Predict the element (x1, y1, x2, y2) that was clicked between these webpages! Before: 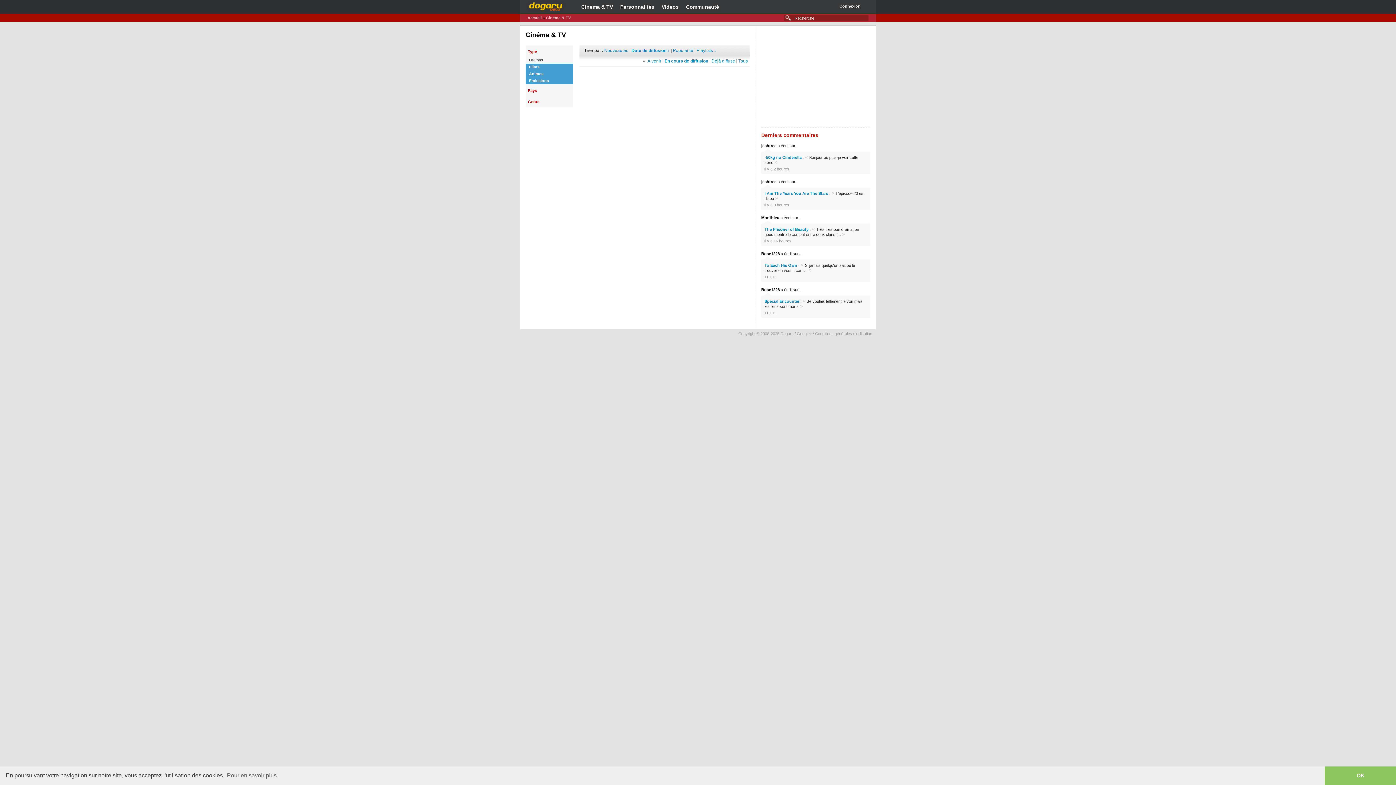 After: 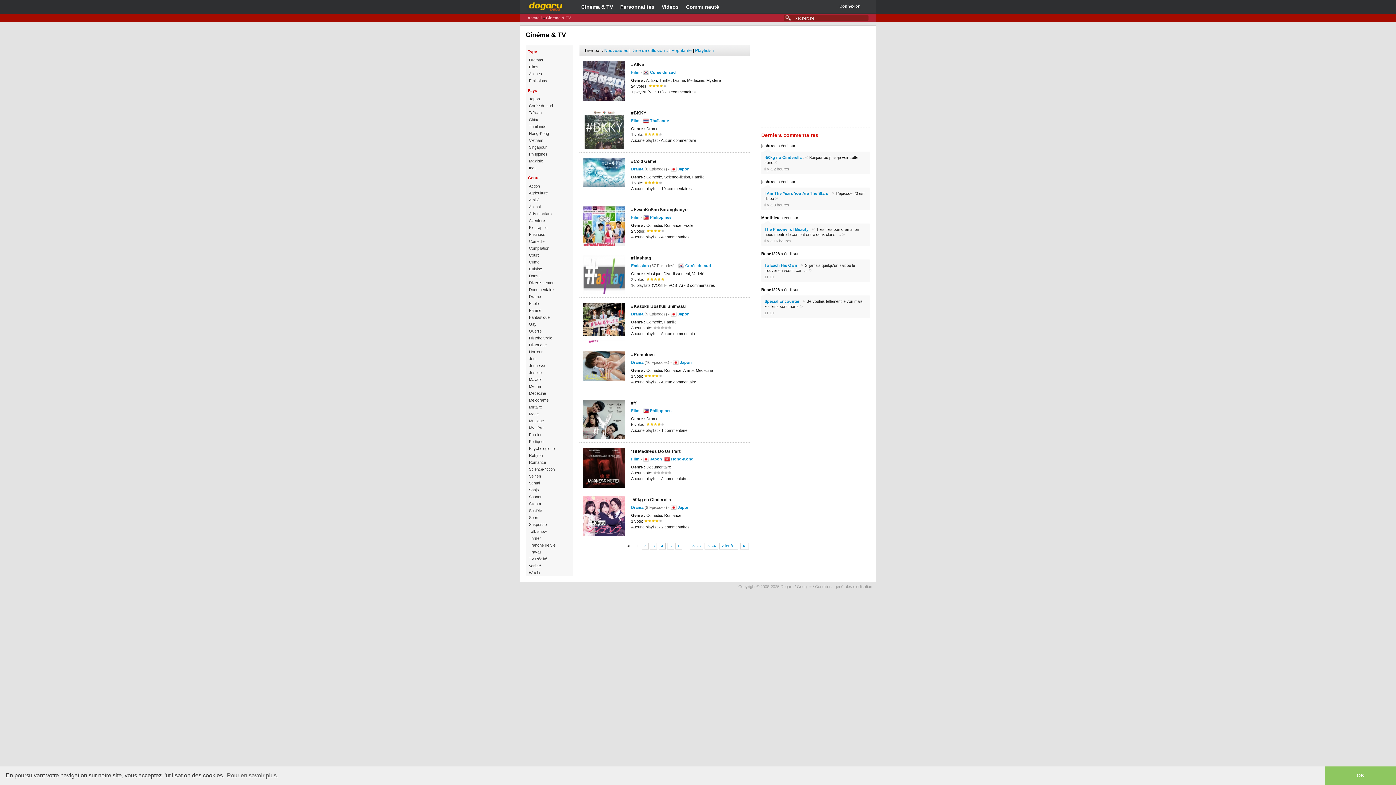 Action: label: Cinéma & TV bbox: (578, 0, 616, 13)